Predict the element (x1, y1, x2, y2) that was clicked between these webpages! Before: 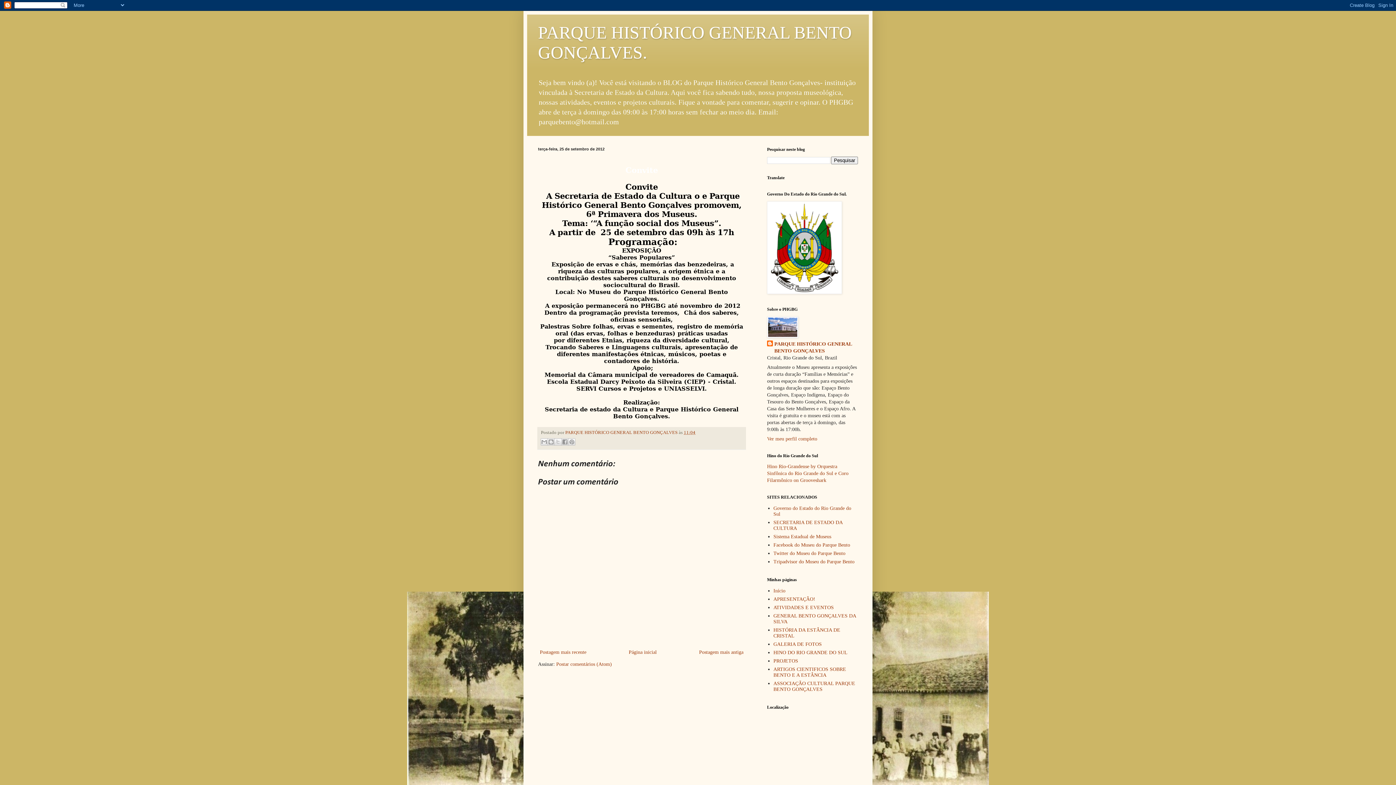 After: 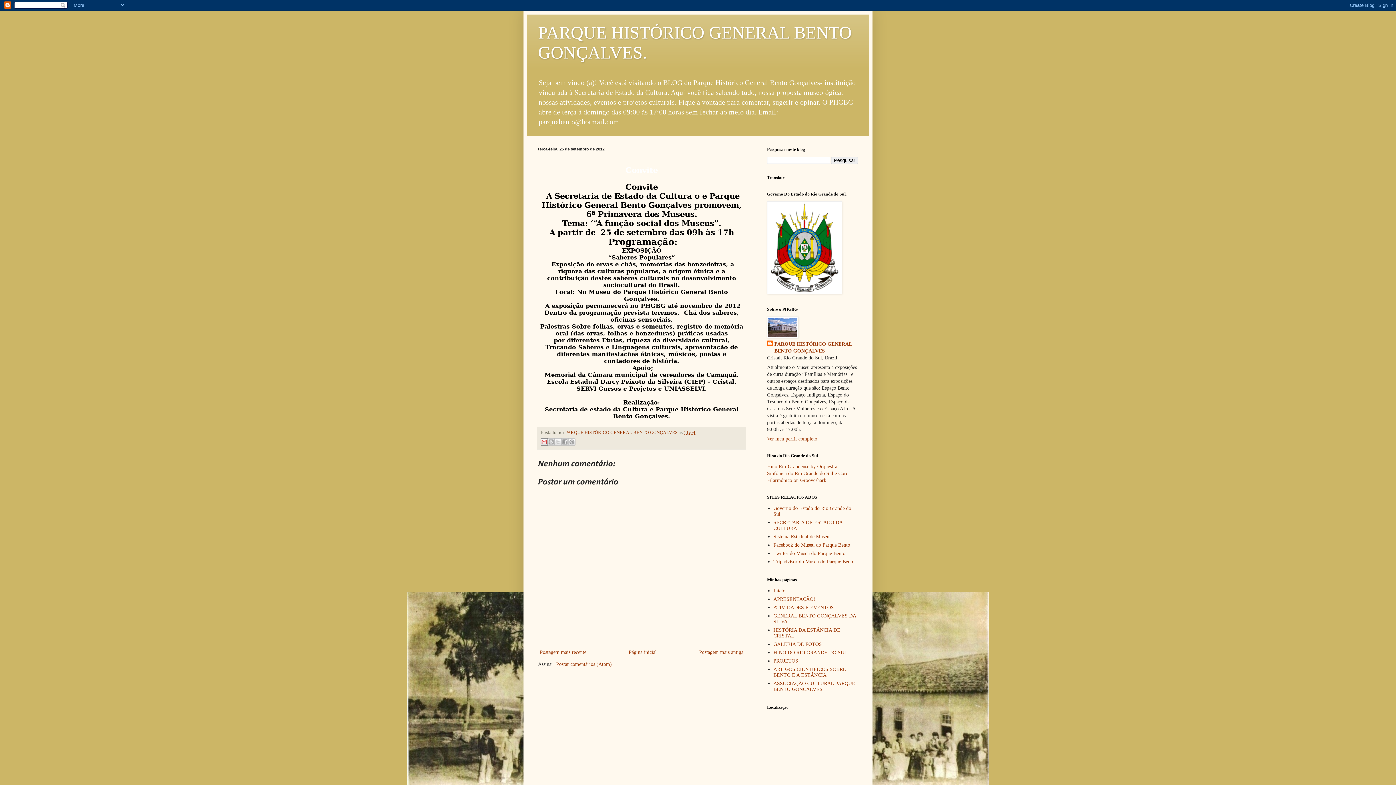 Action: bbox: (540, 438, 548, 445) label: Enviar por e-mail